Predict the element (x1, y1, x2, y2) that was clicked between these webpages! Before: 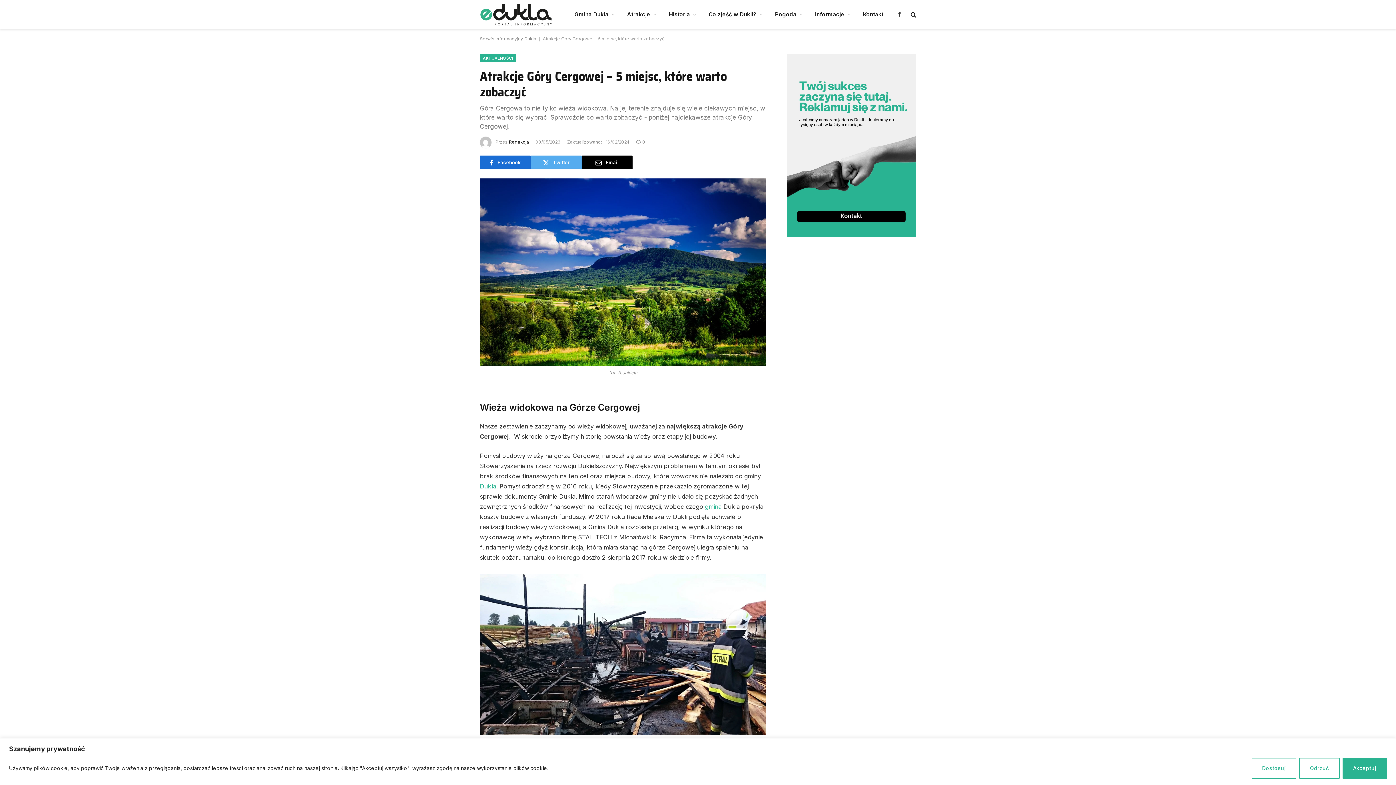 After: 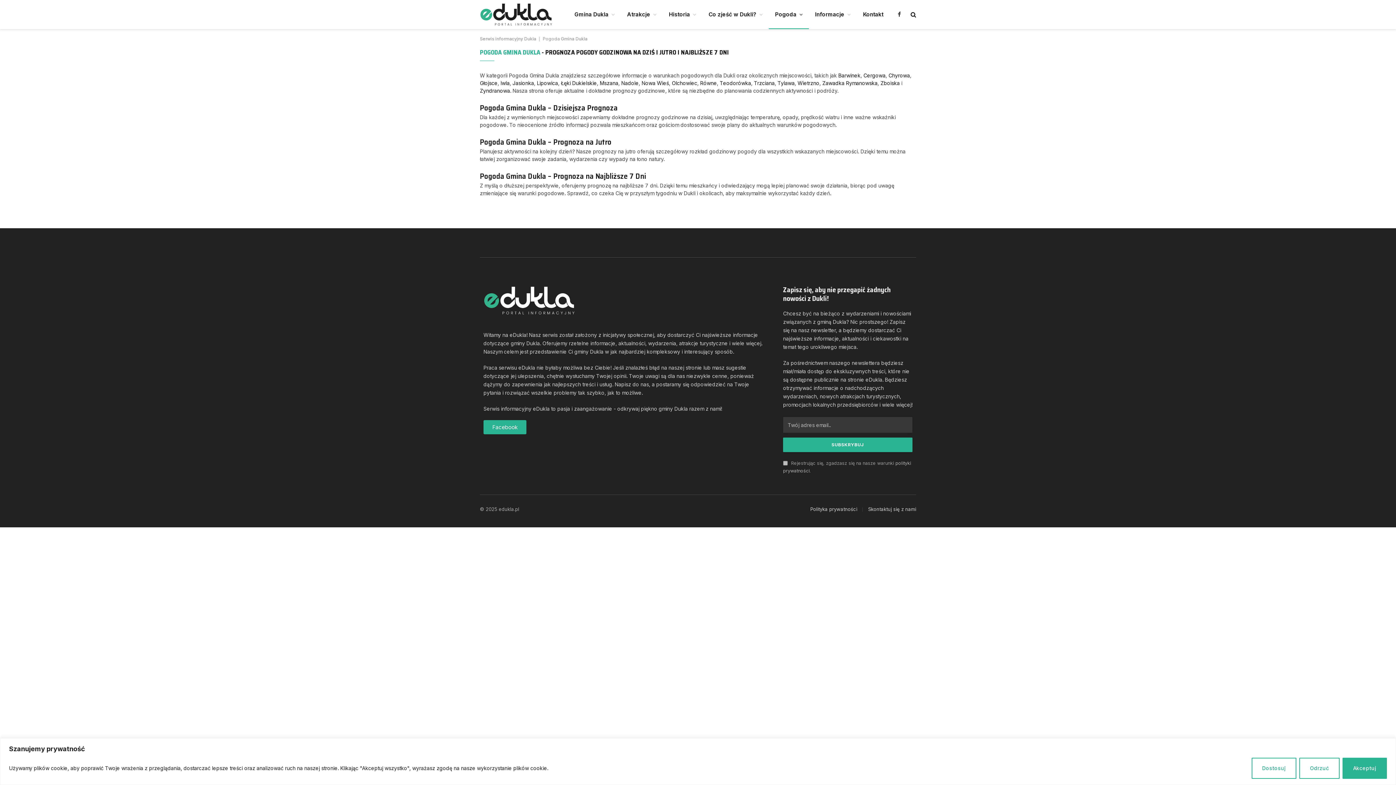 Action: bbox: (769, 0, 809, 29) label: Pogoda